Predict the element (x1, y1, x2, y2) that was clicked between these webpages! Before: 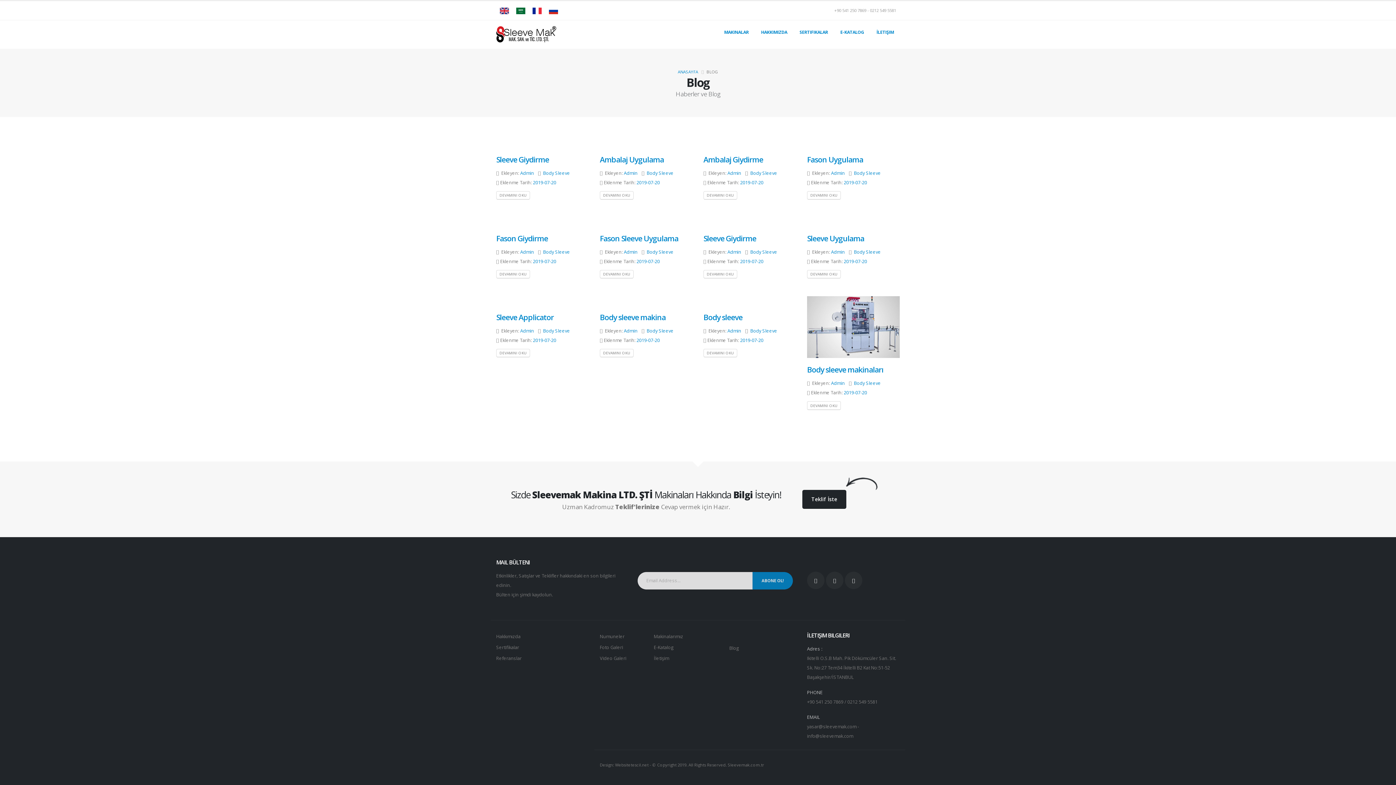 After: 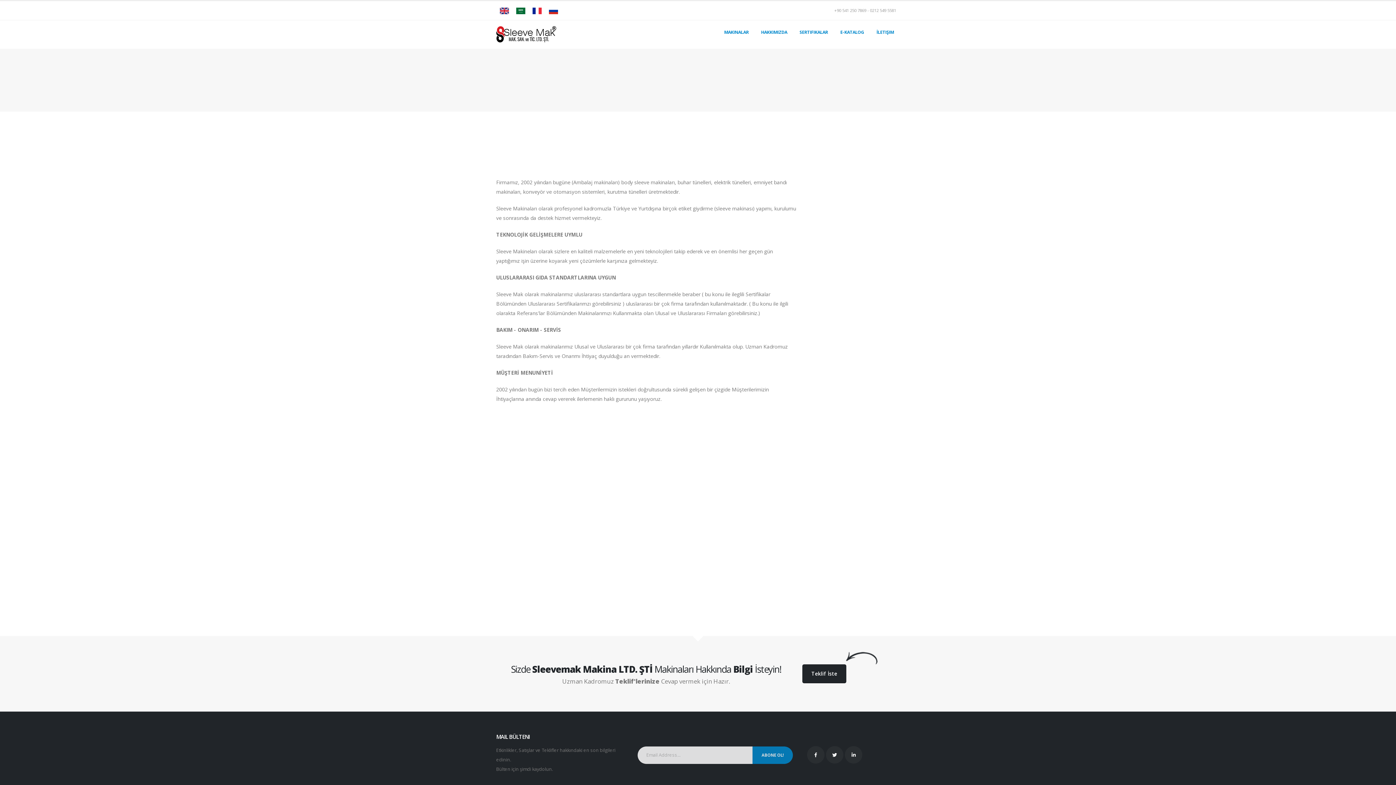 Action: label: Sleeve Applicator bbox: (496, 312, 553, 322)